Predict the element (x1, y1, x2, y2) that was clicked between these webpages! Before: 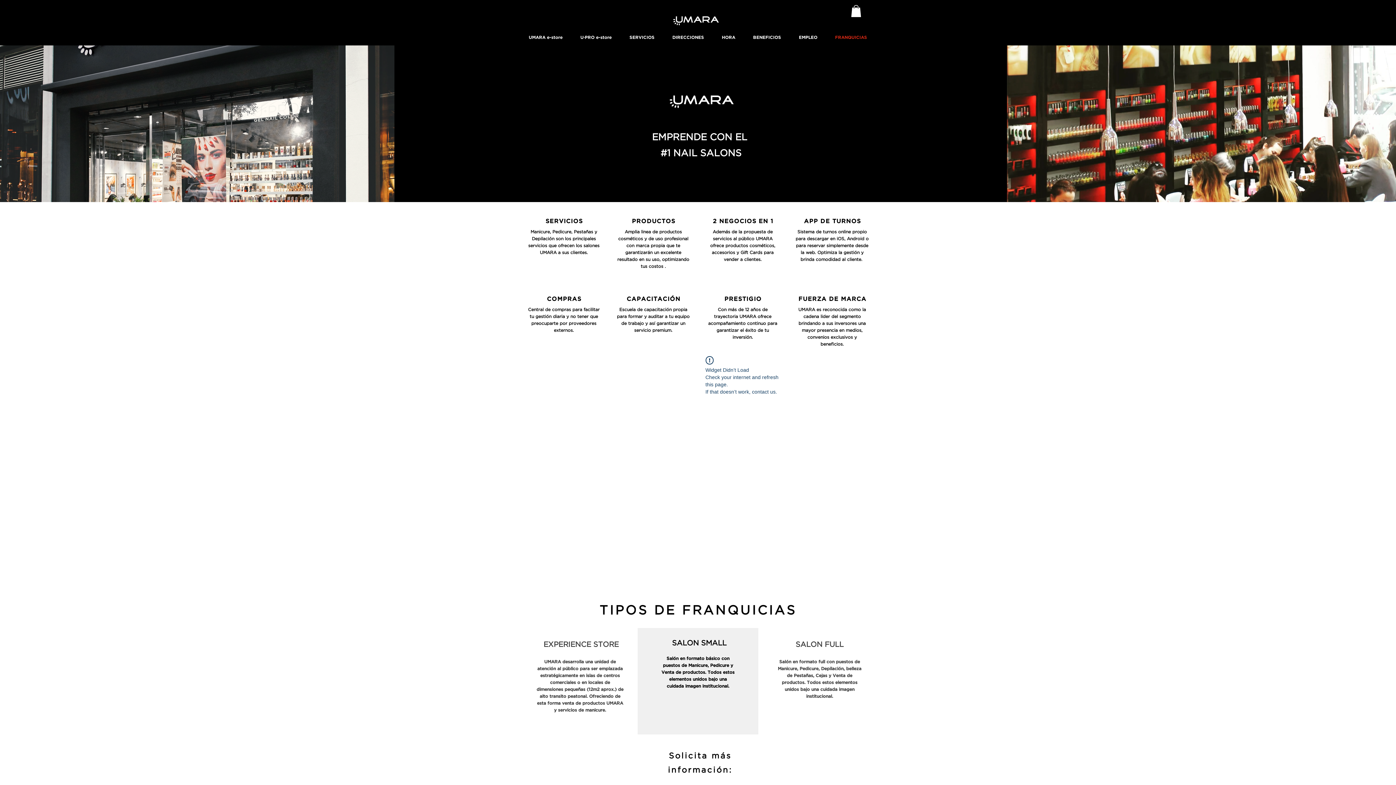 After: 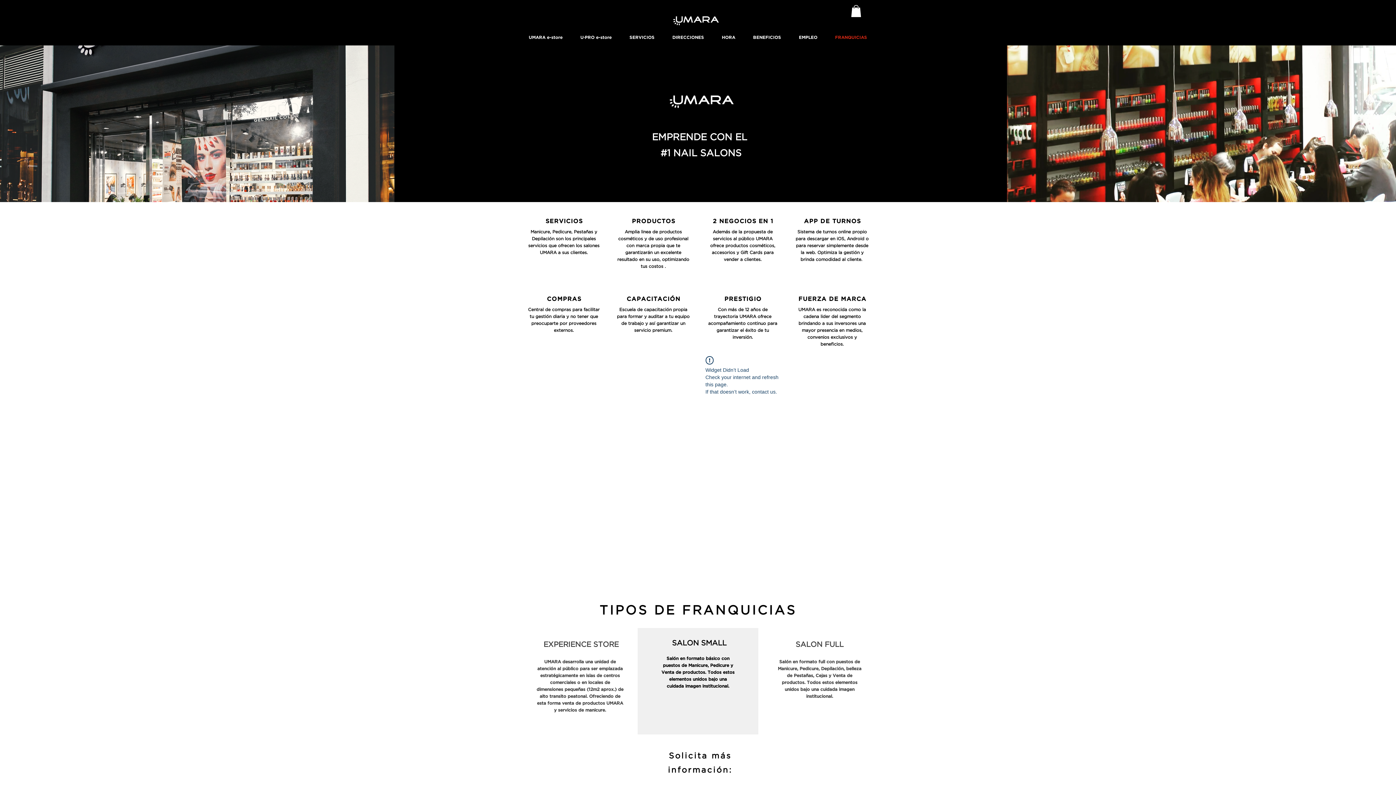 Action: bbox: (851, 5, 861, 17)